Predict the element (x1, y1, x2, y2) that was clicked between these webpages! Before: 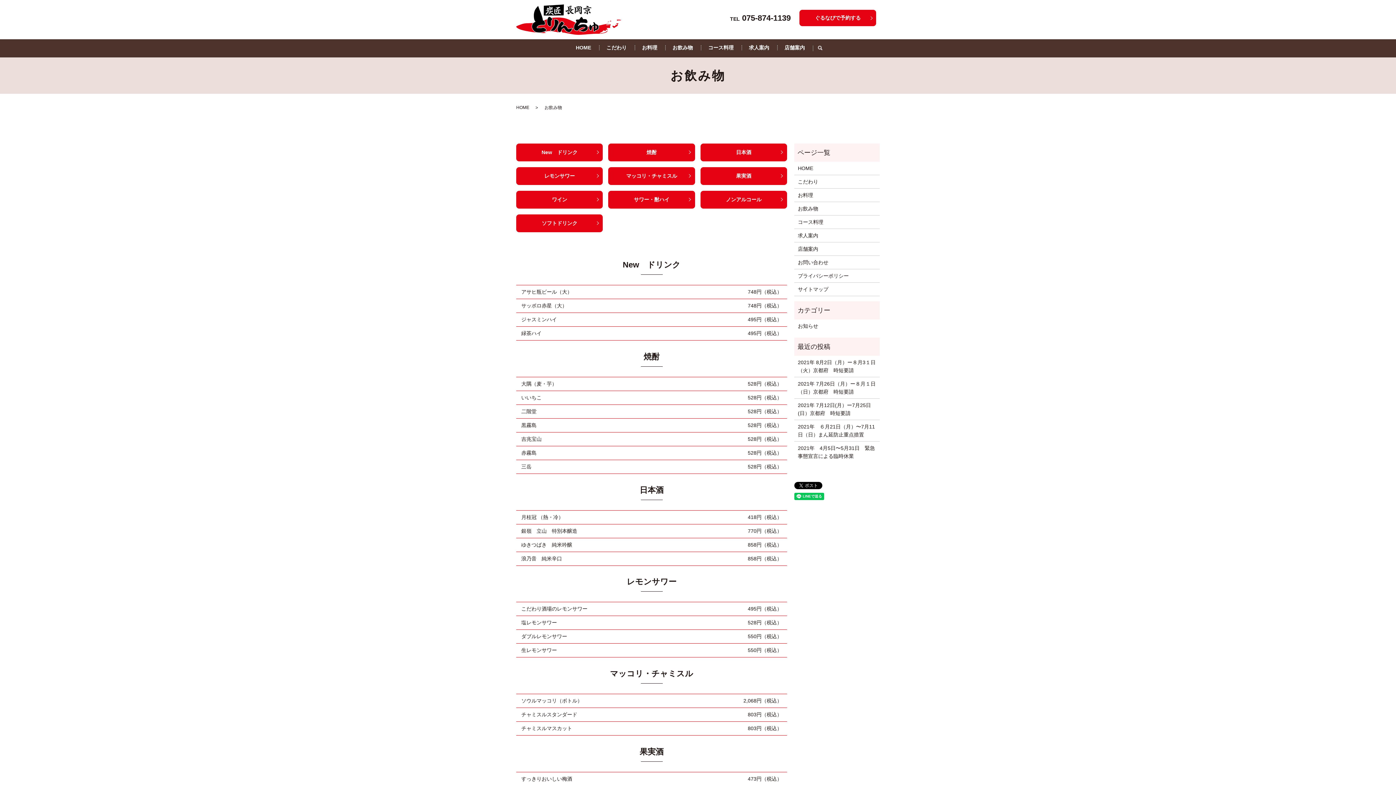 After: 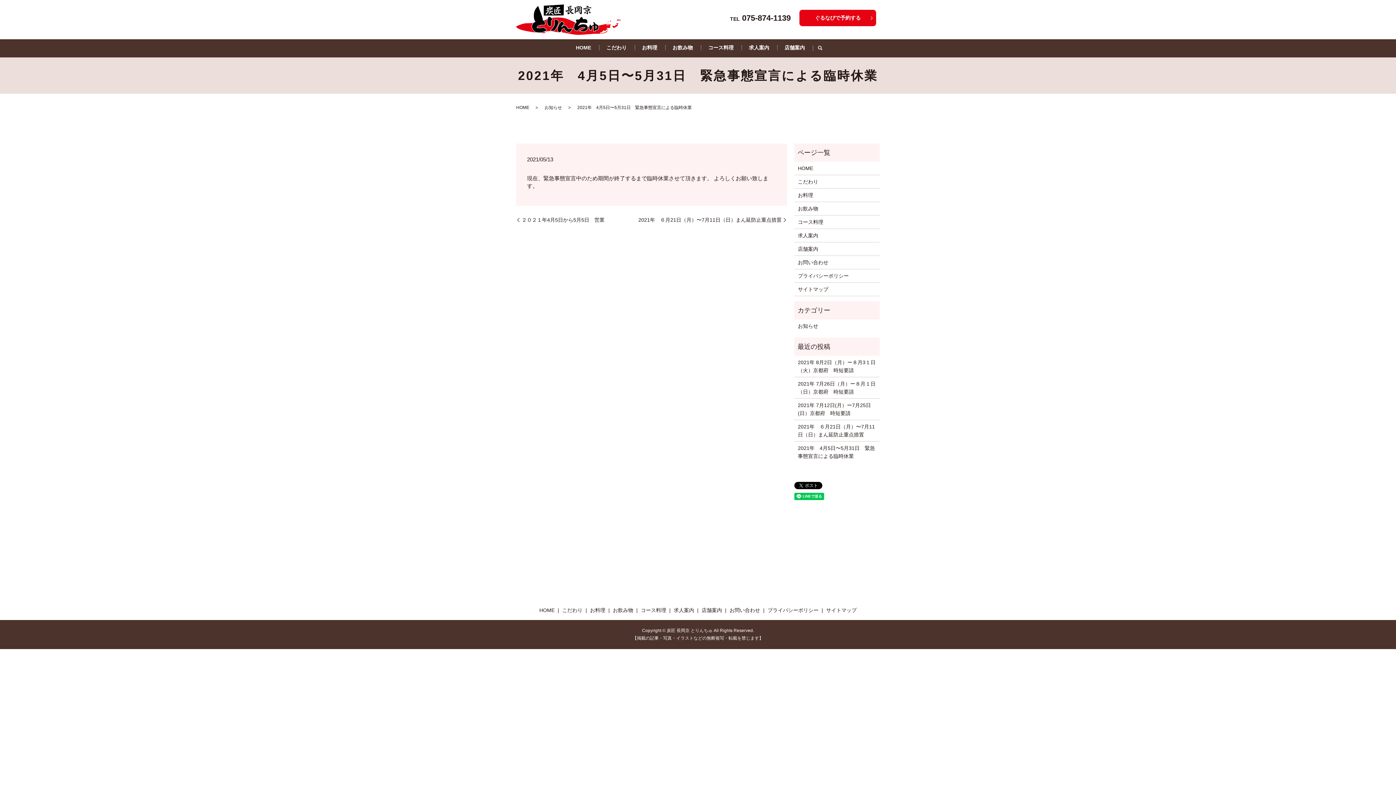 Action: label: 2021年　4月5日〜5月31日　緊急事態宣言による臨時休業 bbox: (798, 444, 876, 460)